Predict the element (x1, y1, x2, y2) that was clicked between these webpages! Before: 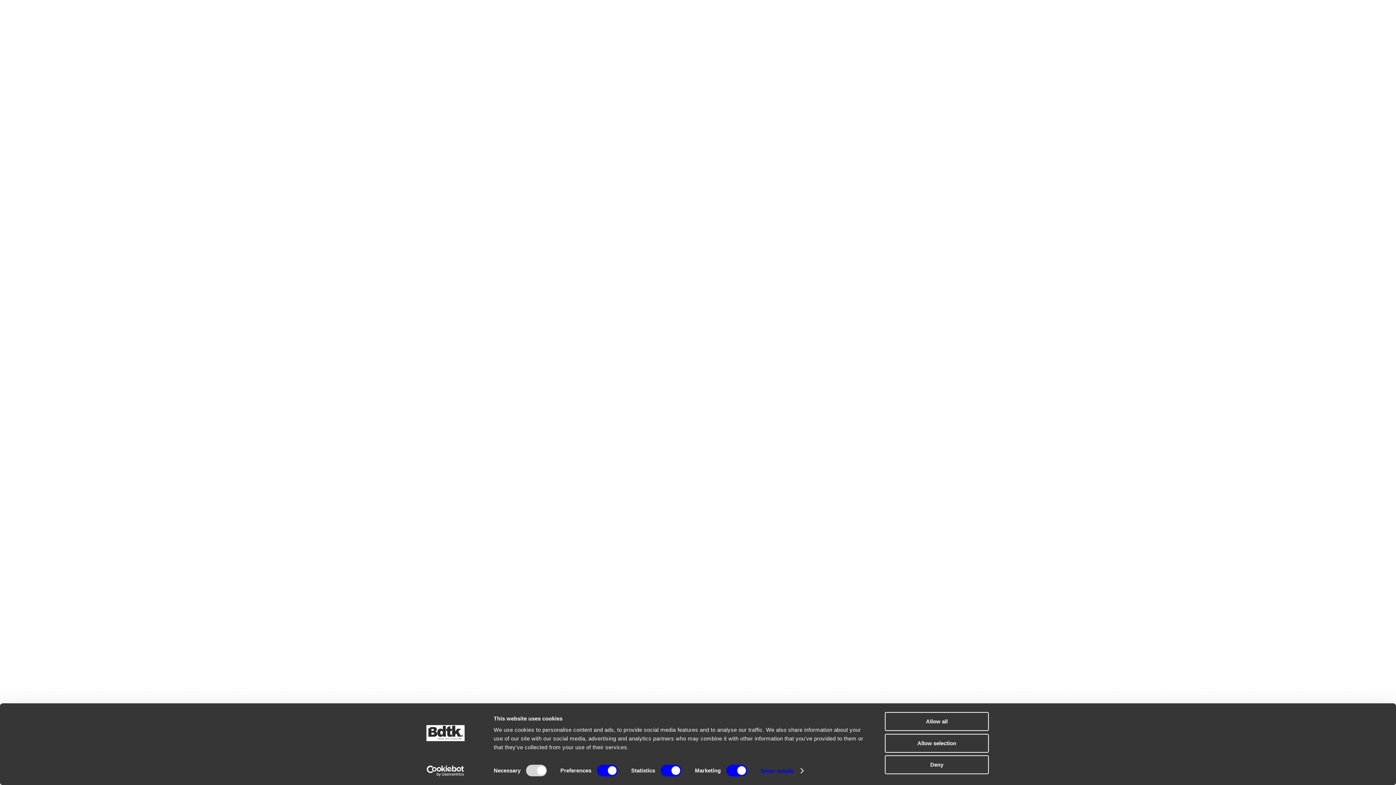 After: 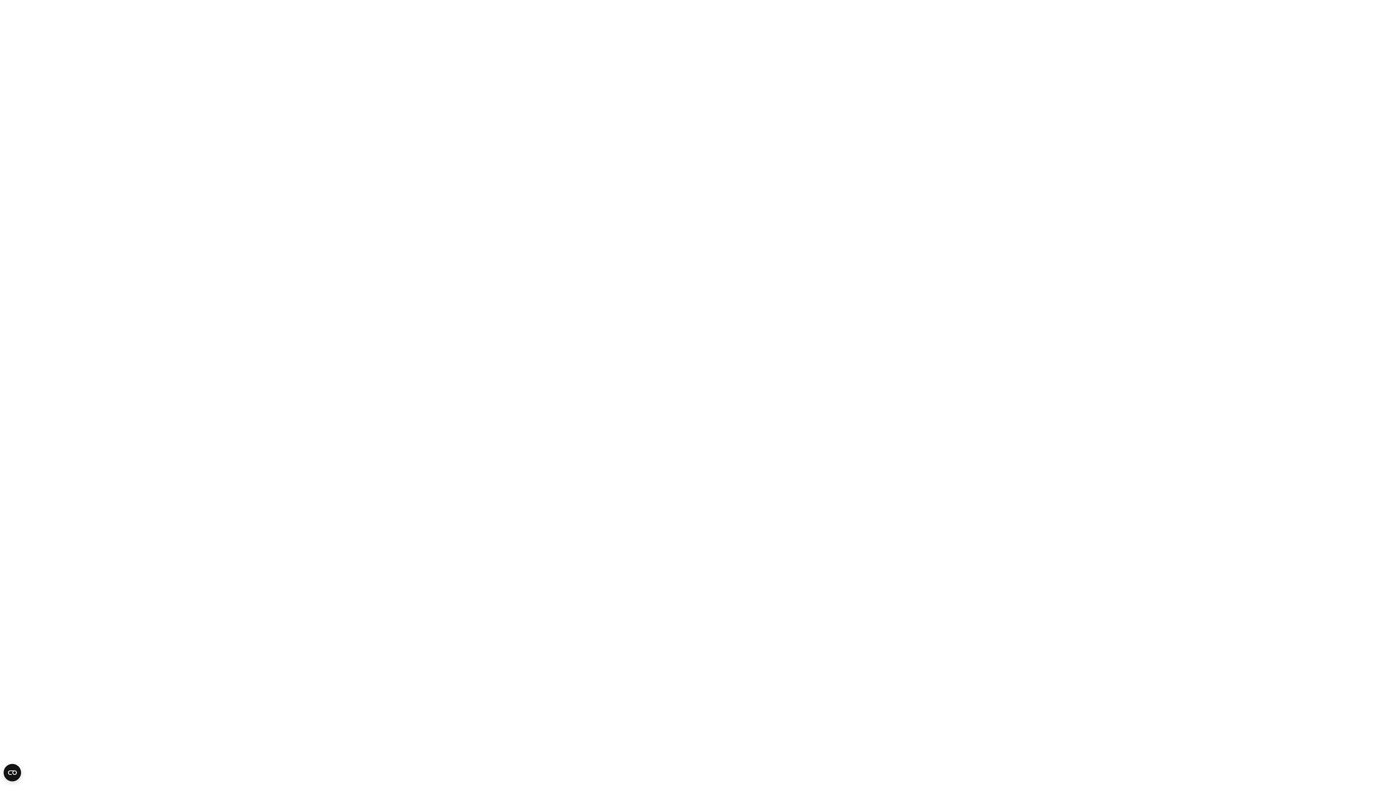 Action: bbox: (885, 734, 989, 753) label: Allow selection